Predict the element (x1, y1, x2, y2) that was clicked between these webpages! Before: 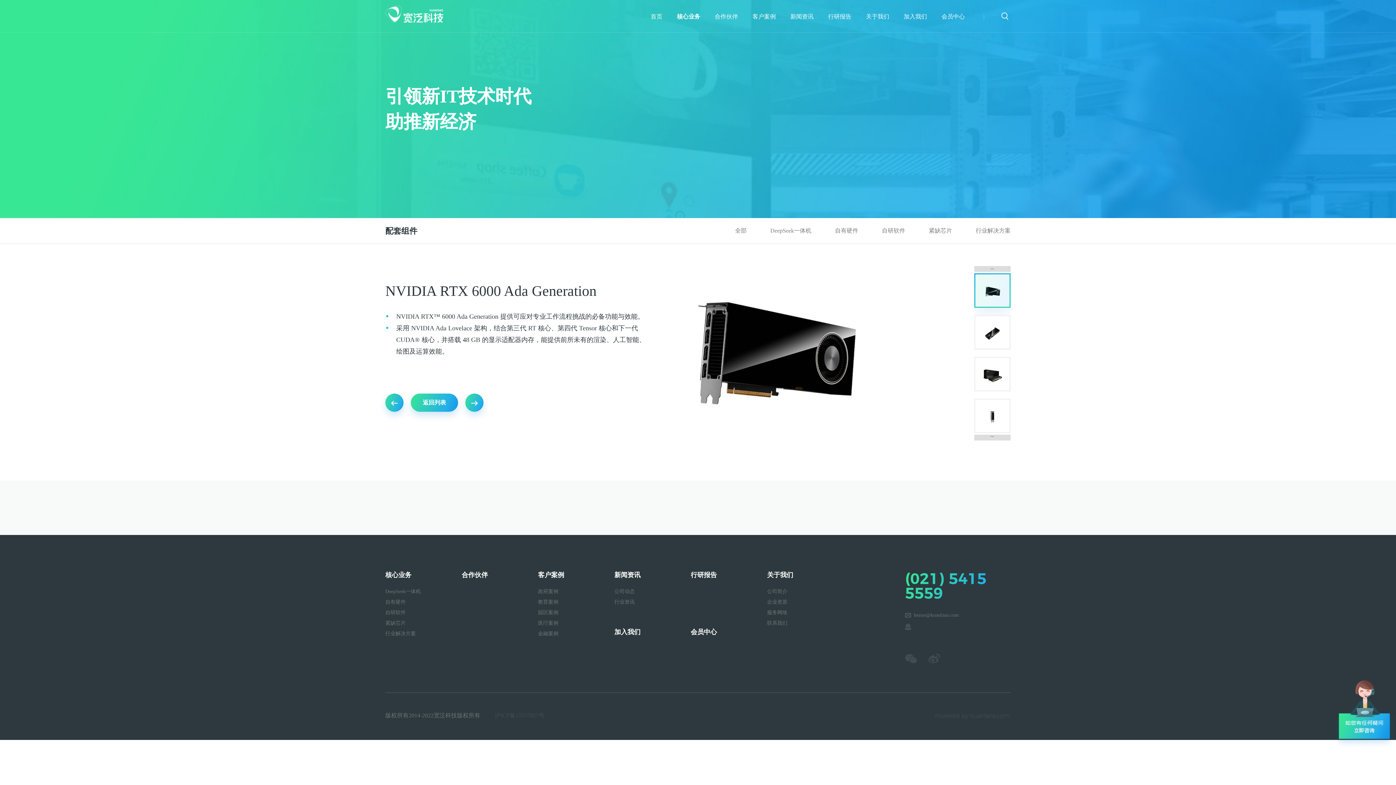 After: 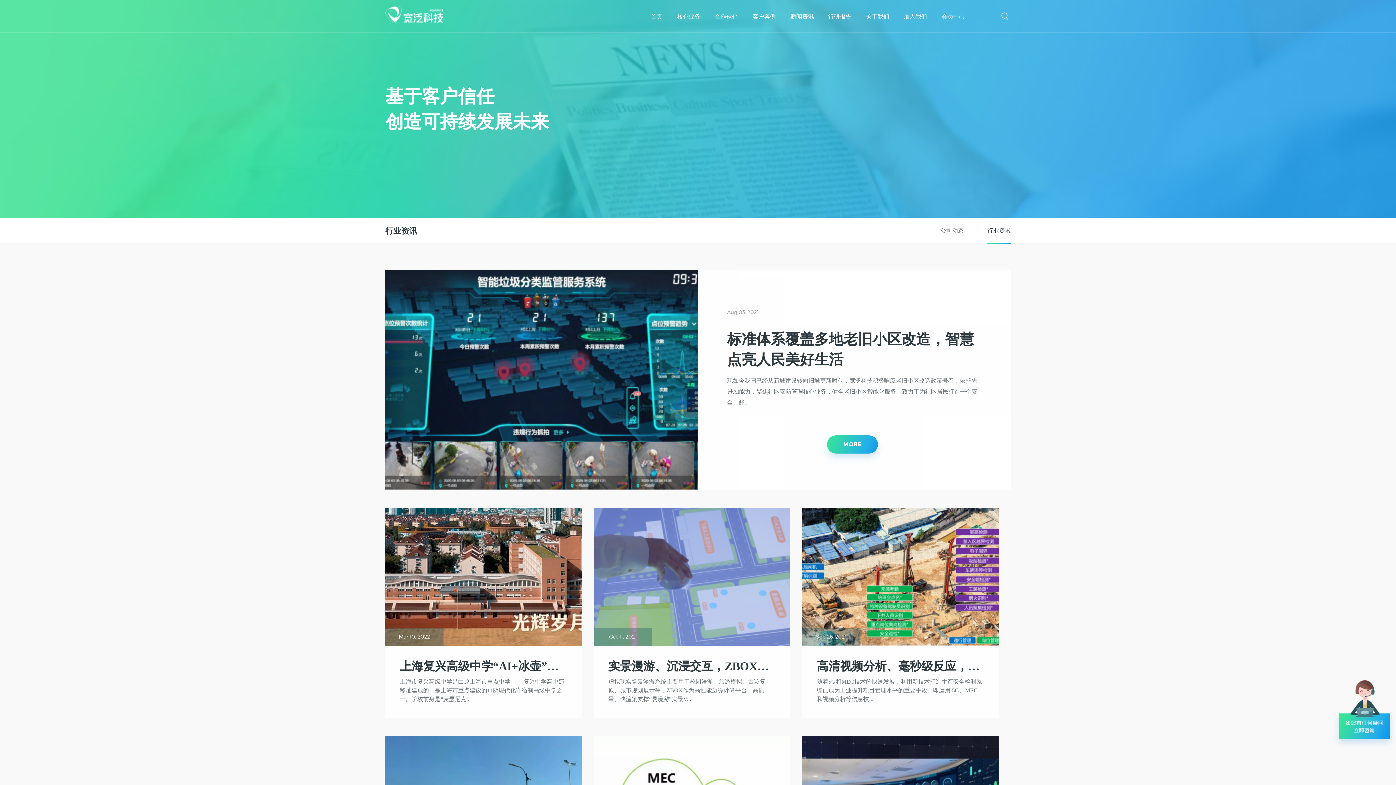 Action: label: 行业资讯 bbox: (614, 597, 690, 607)